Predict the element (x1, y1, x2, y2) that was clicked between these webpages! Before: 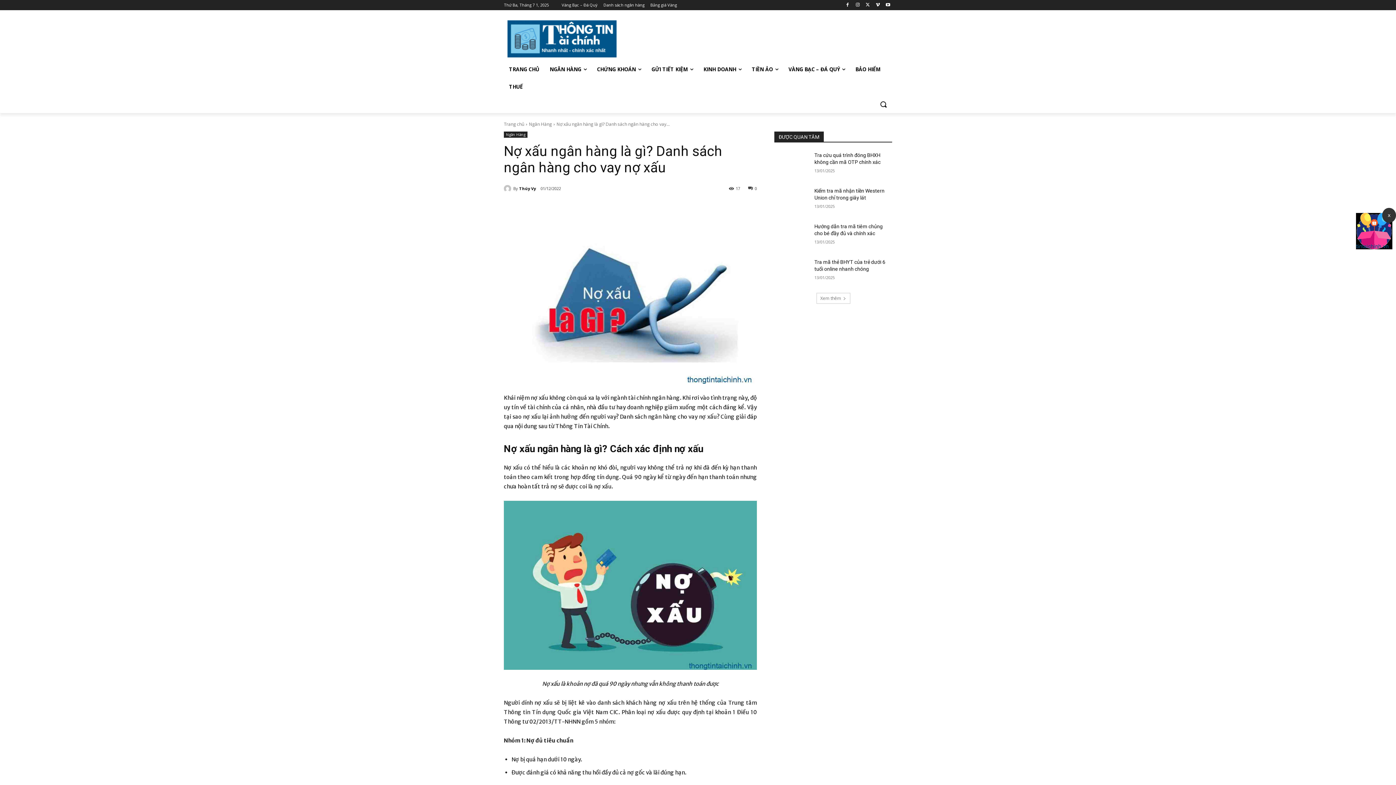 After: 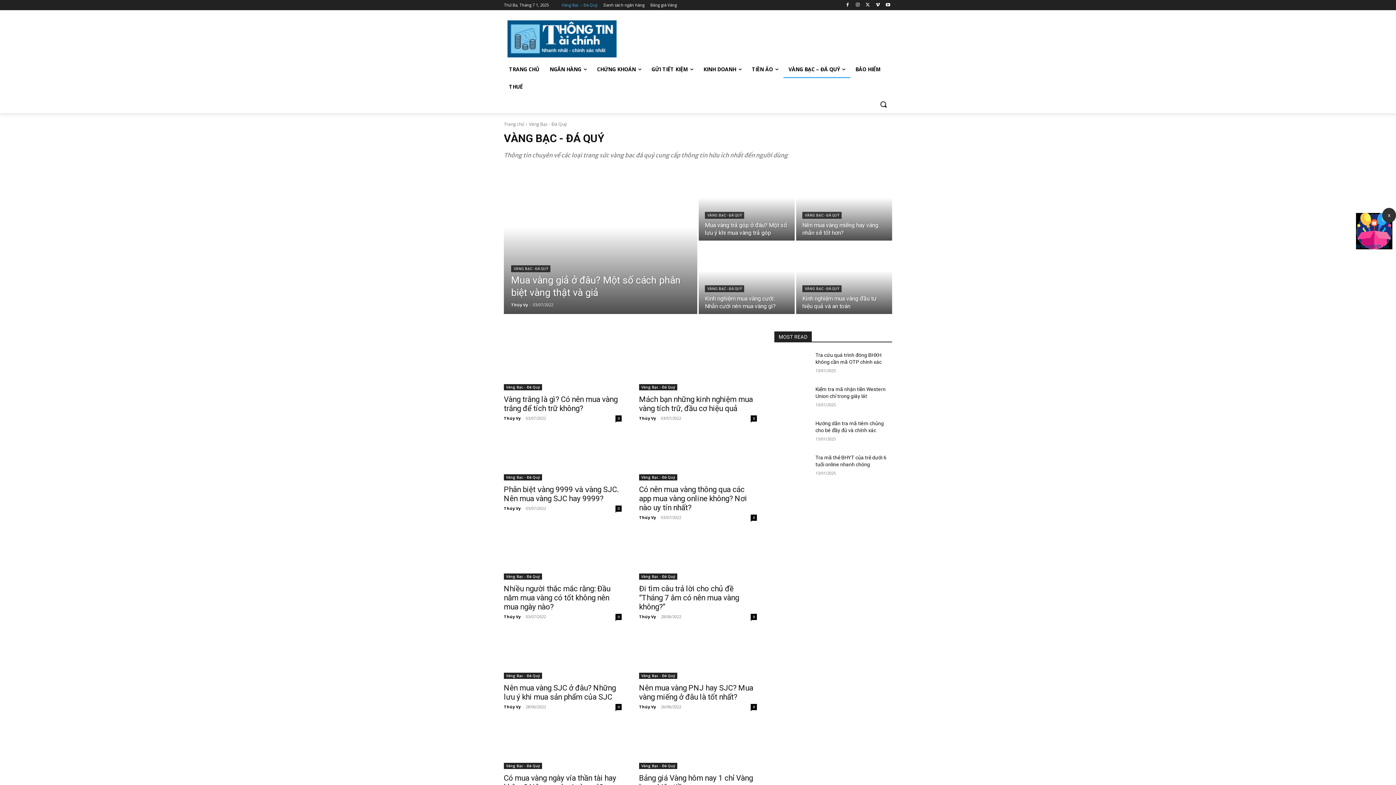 Action: label: Vàng Bạc – Đá Quý bbox: (561, 0, 597, 10)